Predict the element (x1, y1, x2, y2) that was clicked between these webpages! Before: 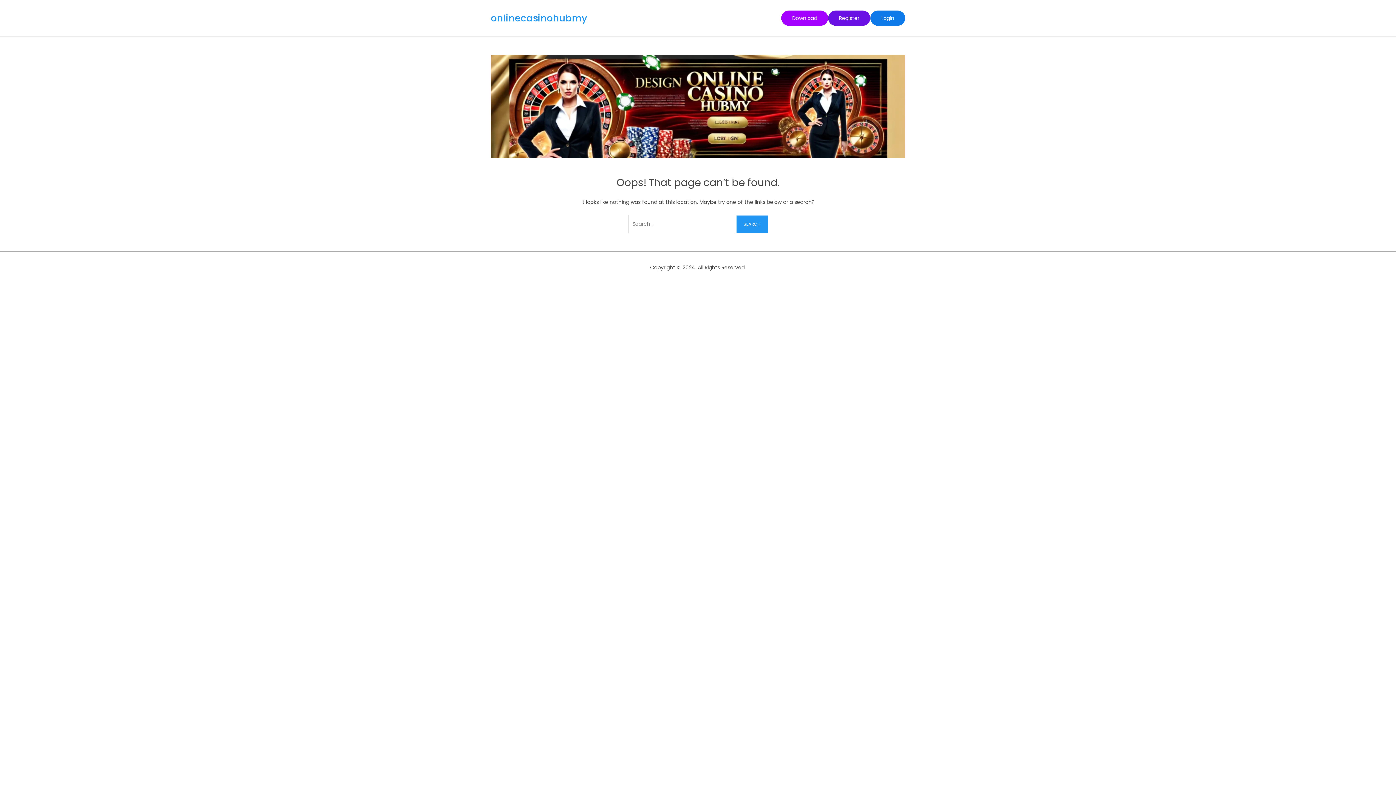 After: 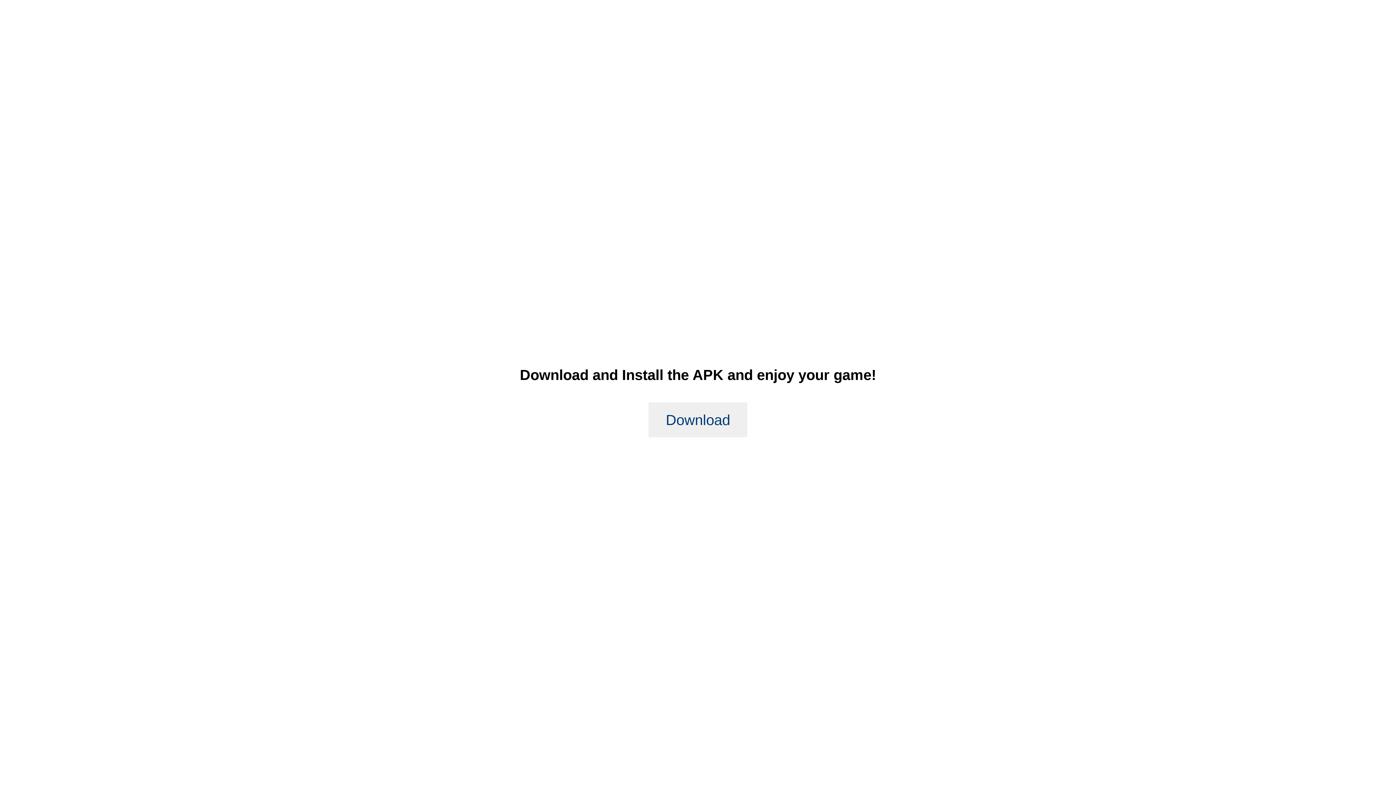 Action: label: Download bbox: (781, 10, 828, 25)